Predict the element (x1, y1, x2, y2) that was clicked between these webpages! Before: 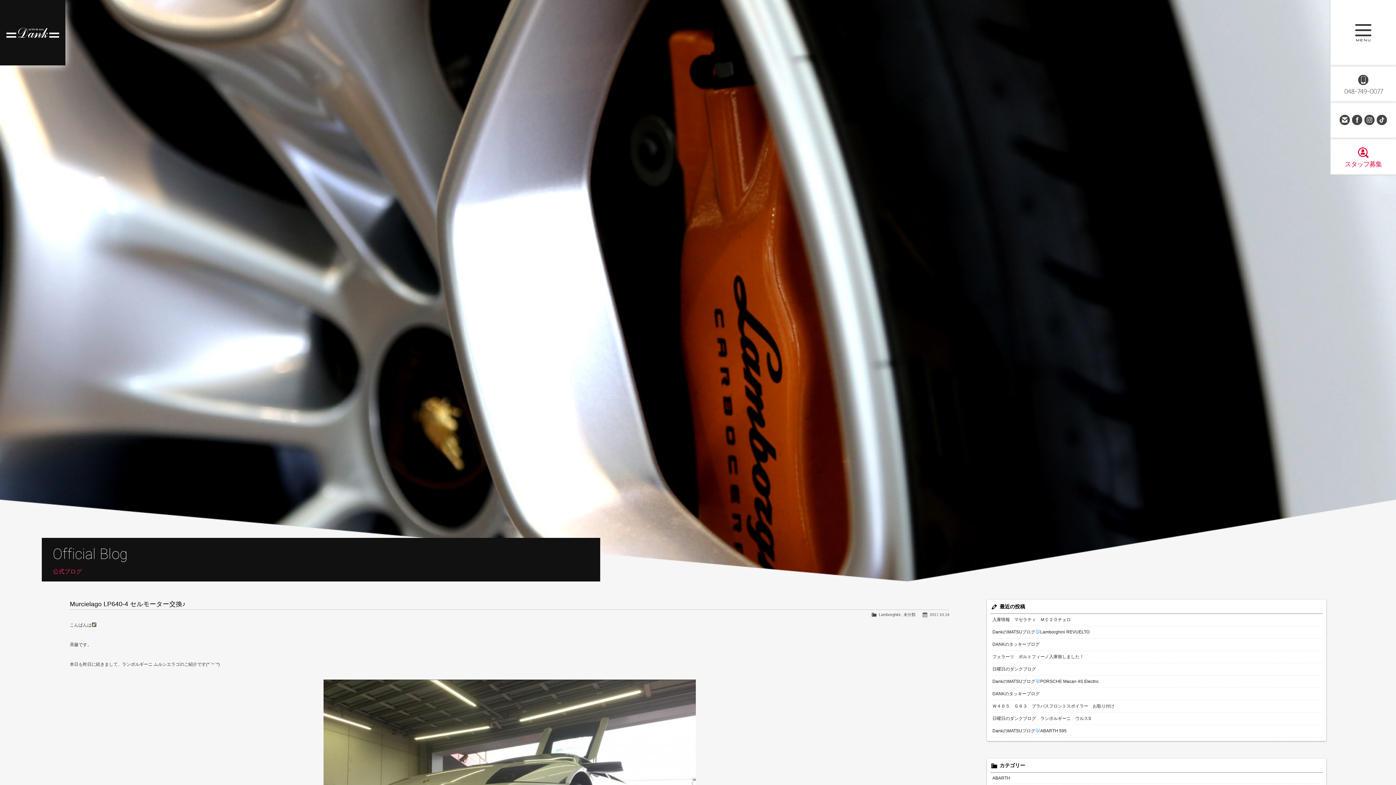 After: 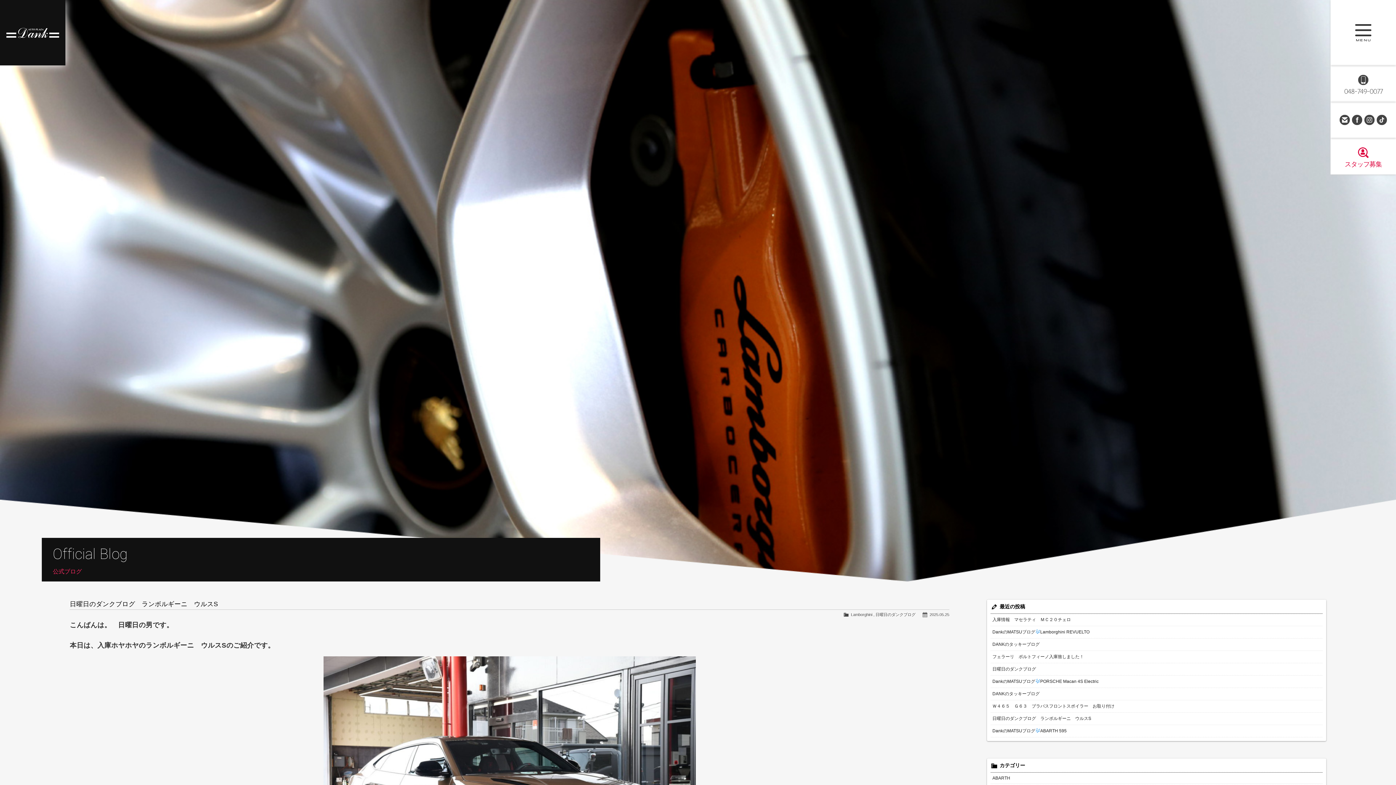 Action: label: 日曜日のダンクブログ　ランボルギーニ　ウルスS bbox: (990, 713, 1322, 725)